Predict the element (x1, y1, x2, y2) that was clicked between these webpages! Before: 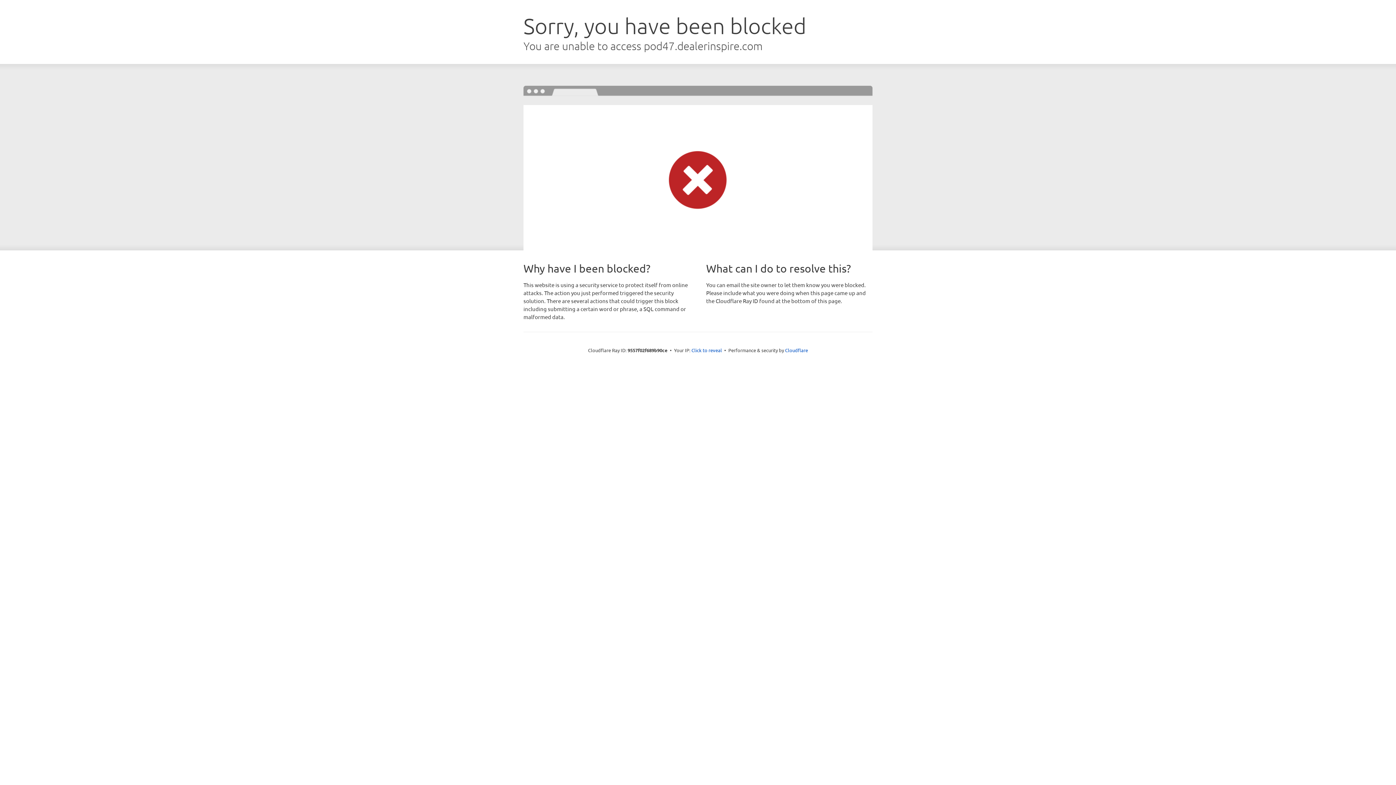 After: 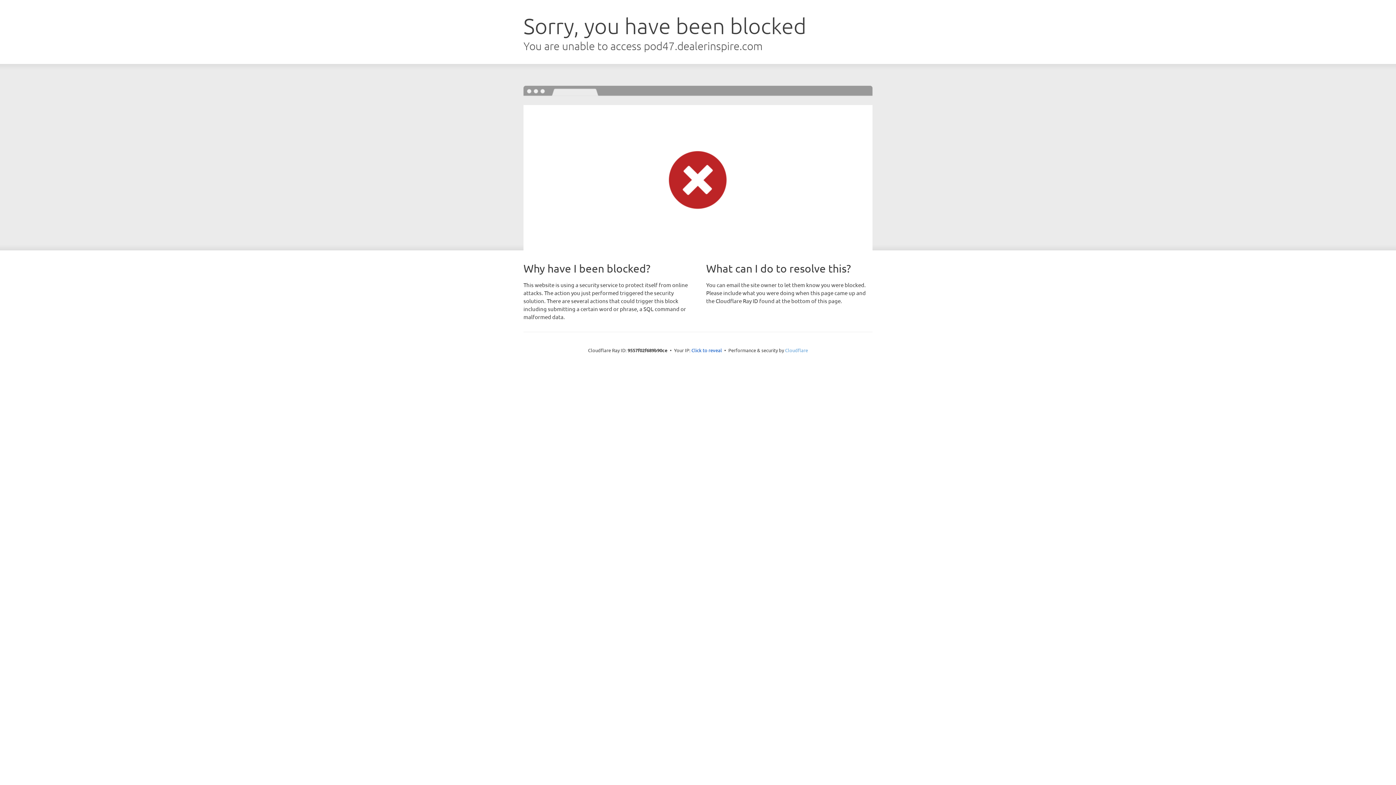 Action: label: Cloudflare bbox: (785, 347, 808, 353)